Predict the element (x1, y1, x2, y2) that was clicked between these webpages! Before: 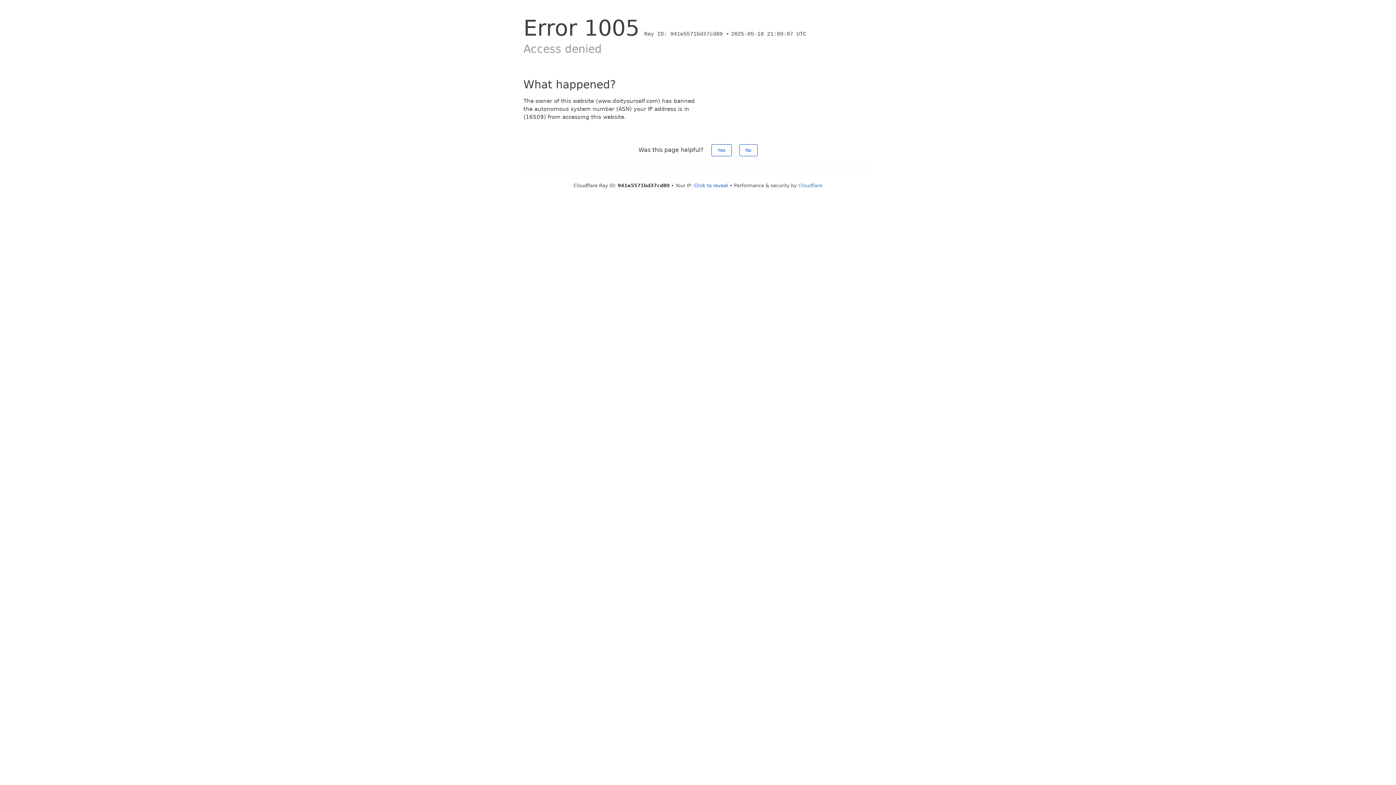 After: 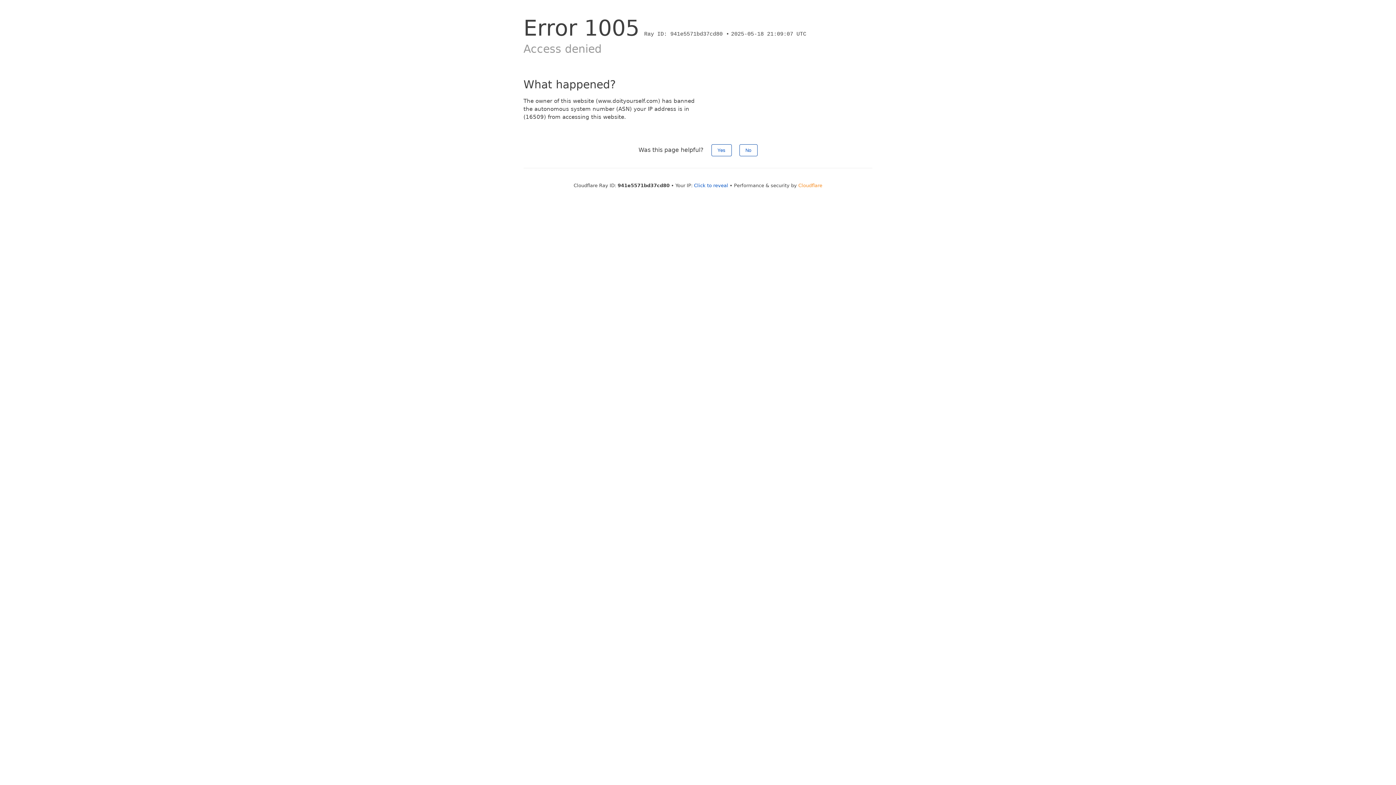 Action: label: Cloudflare bbox: (798, 182, 822, 188)